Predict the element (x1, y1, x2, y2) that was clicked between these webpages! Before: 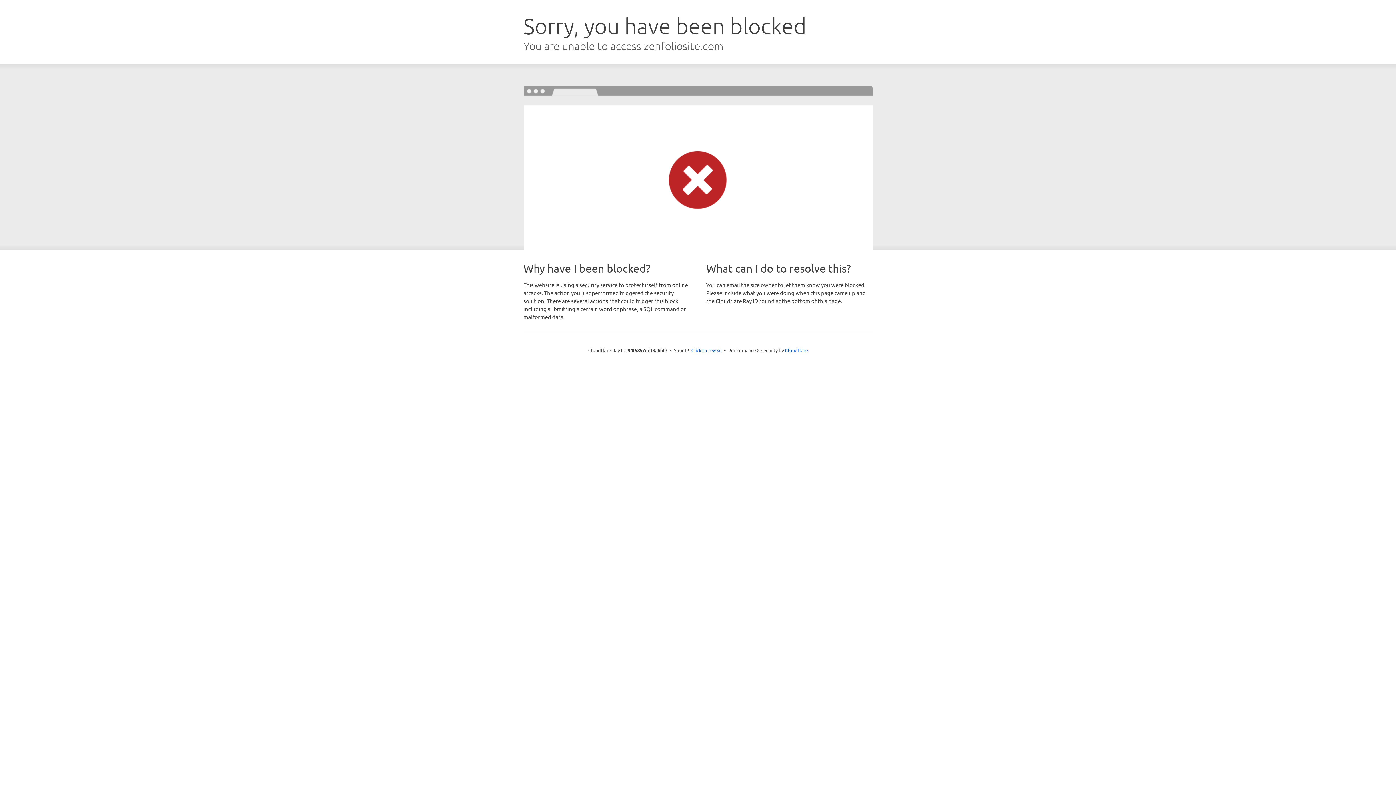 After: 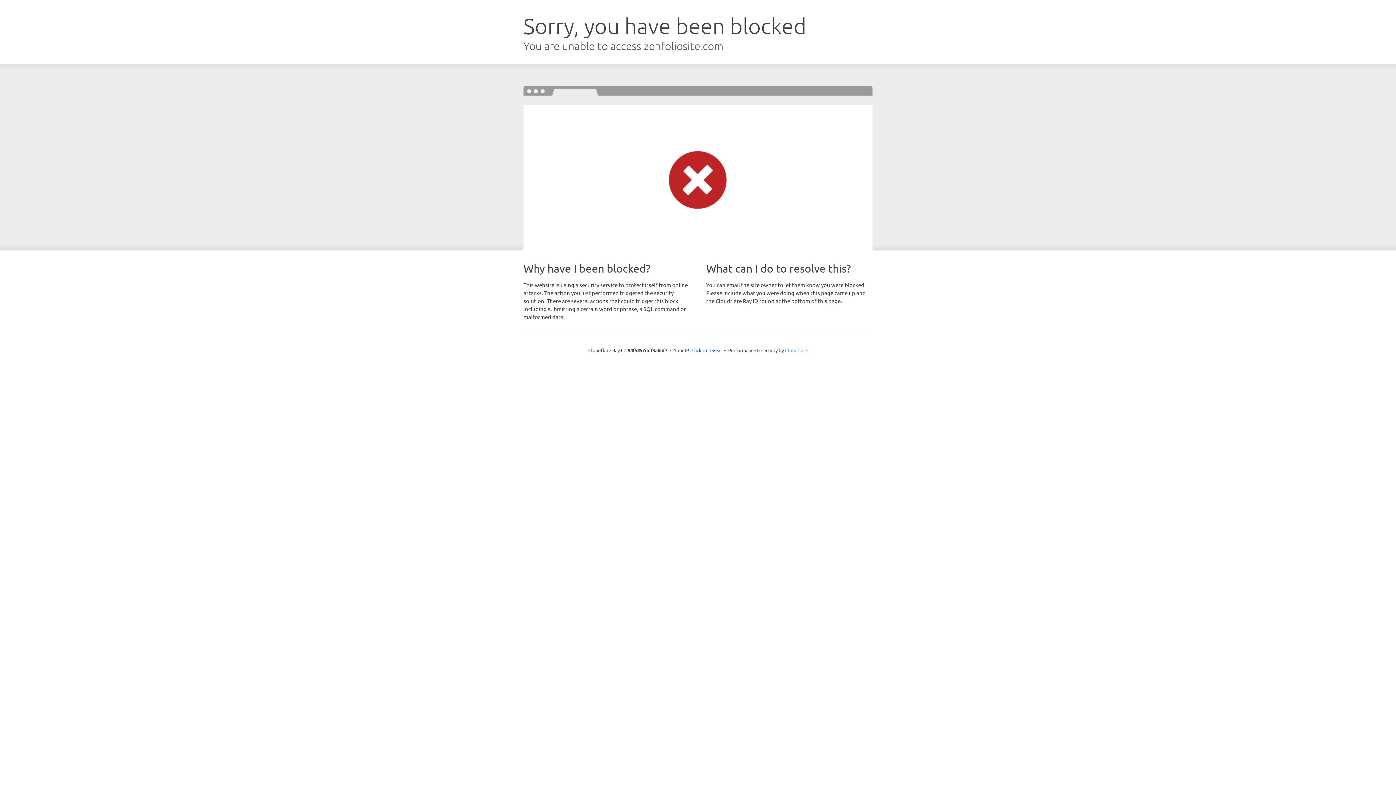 Action: bbox: (785, 347, 808, 353) label: Cloudflare